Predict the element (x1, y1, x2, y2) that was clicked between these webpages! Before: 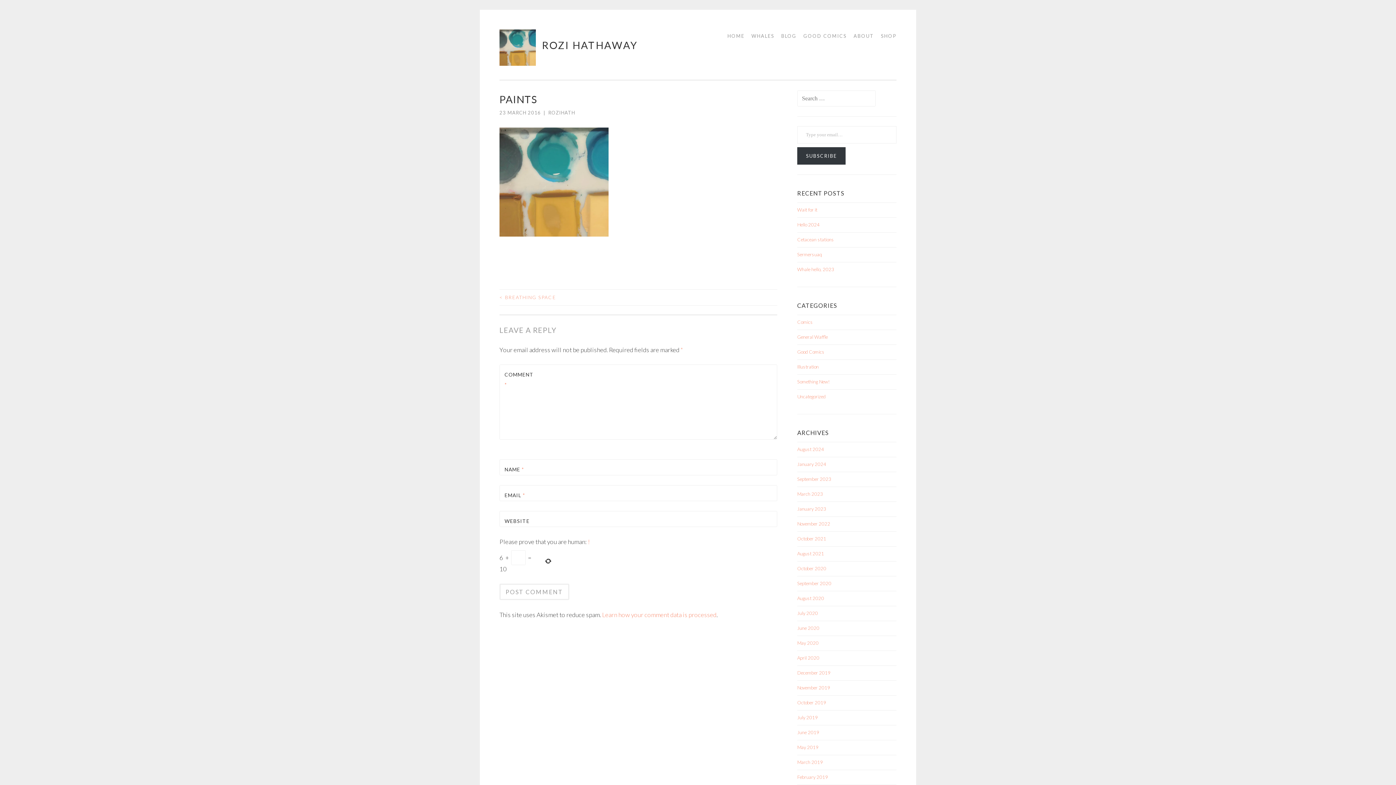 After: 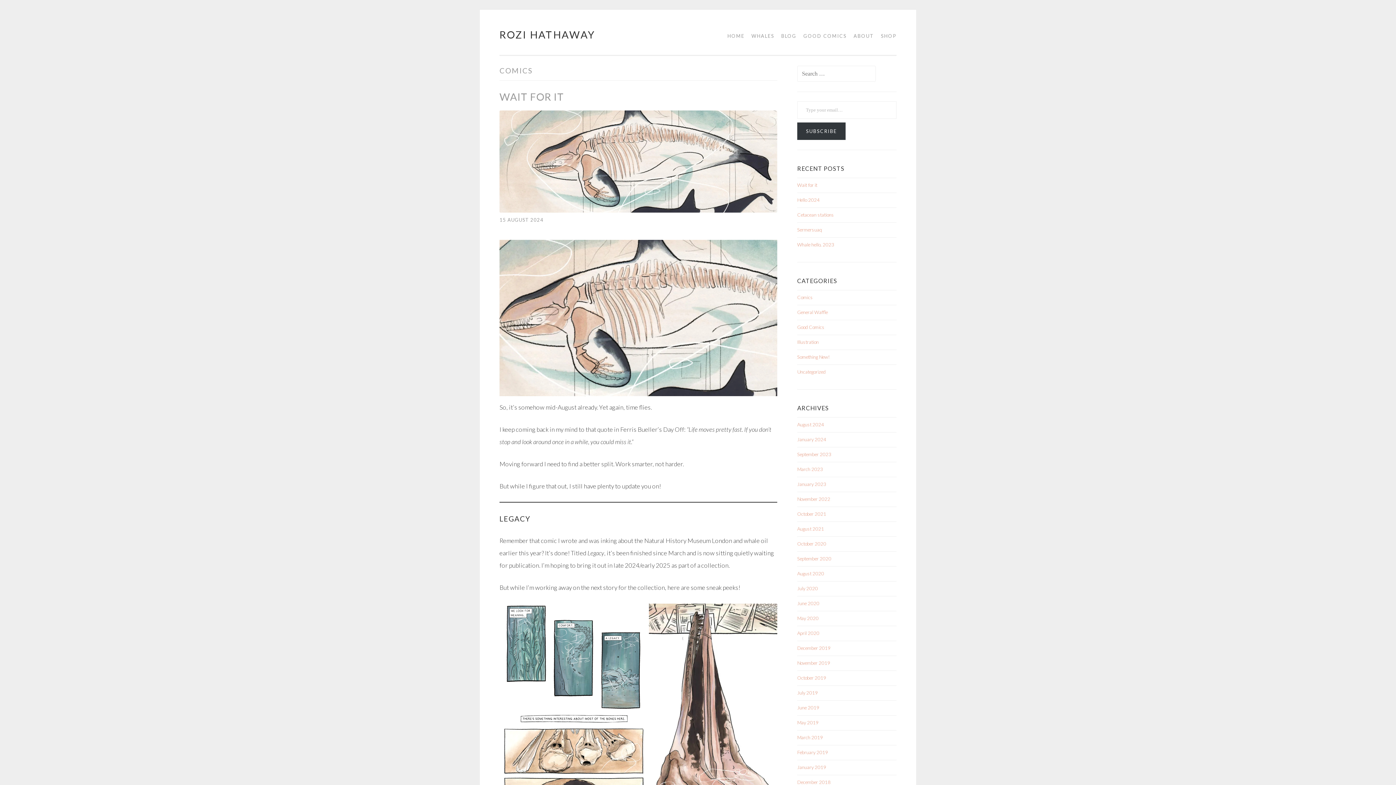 Action: label: Comics bbox: (797, 319, 813, 325)